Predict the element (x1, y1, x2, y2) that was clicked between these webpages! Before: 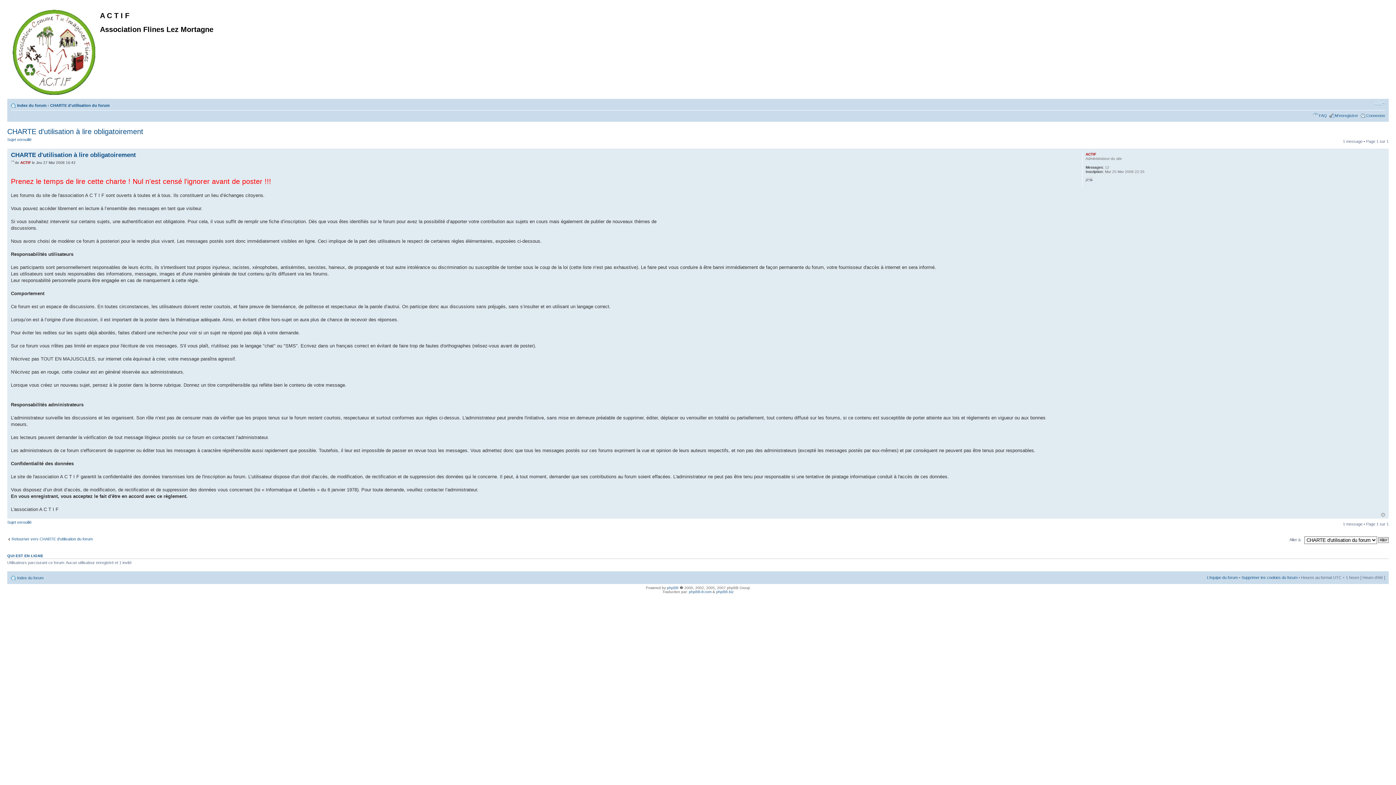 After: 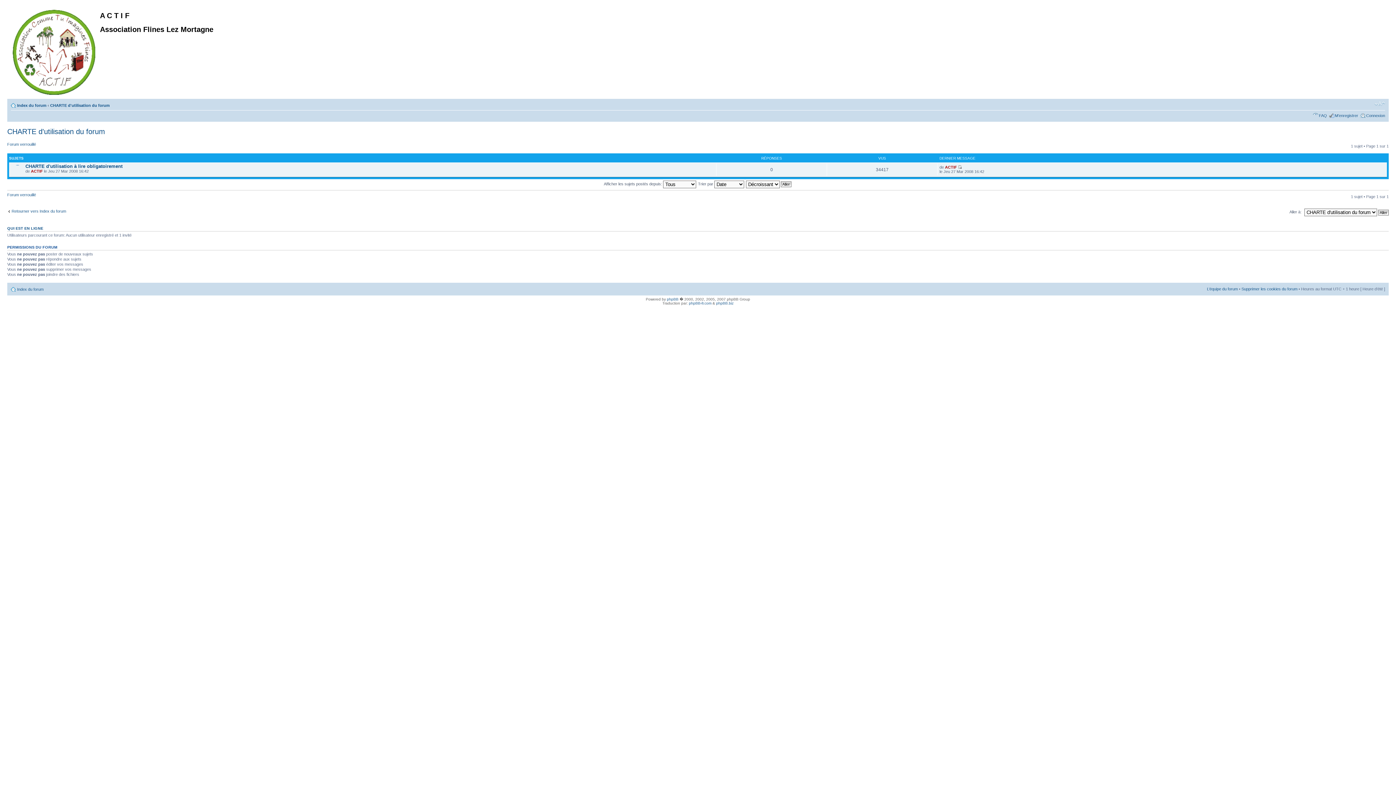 Action: bbox: (50, 103, 109, 107) label: CHARTE d'utilisation du forum